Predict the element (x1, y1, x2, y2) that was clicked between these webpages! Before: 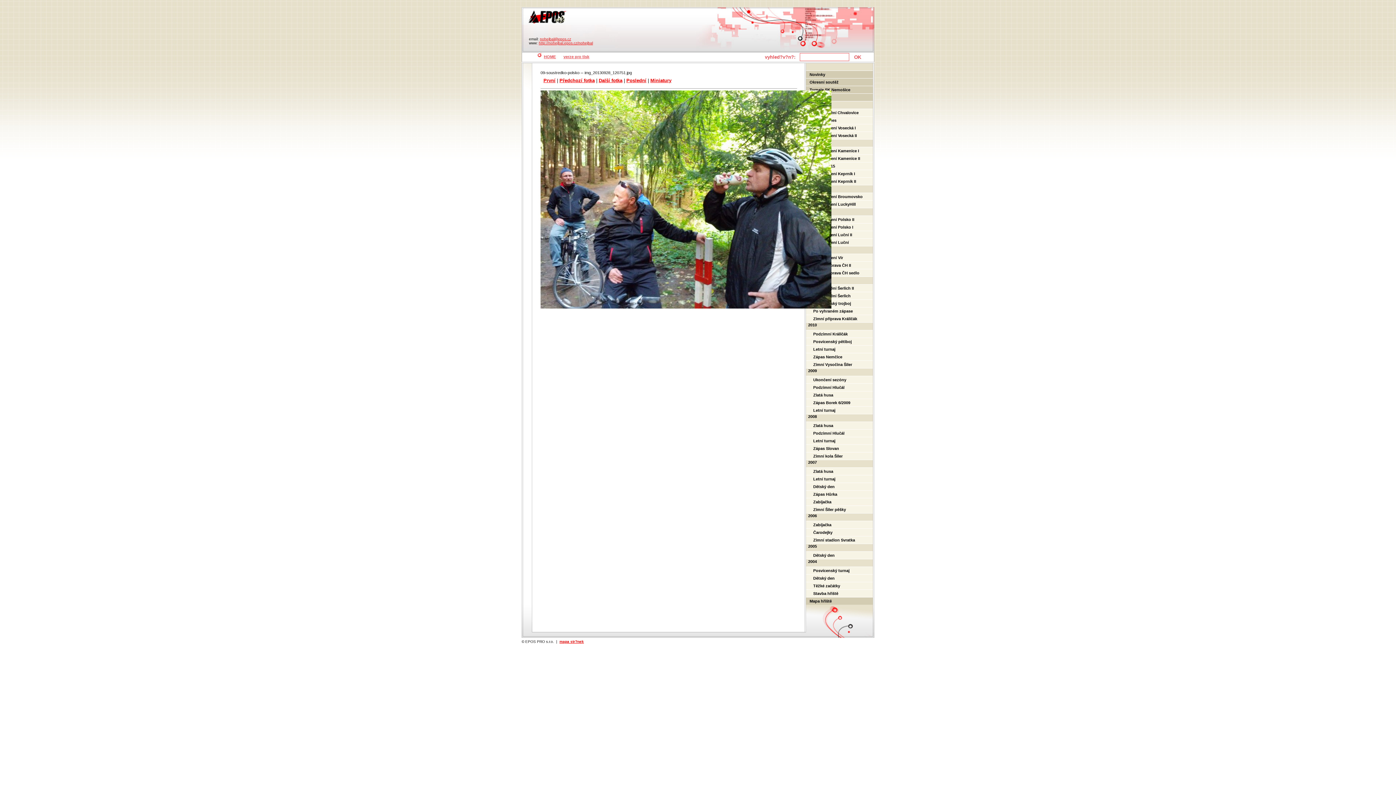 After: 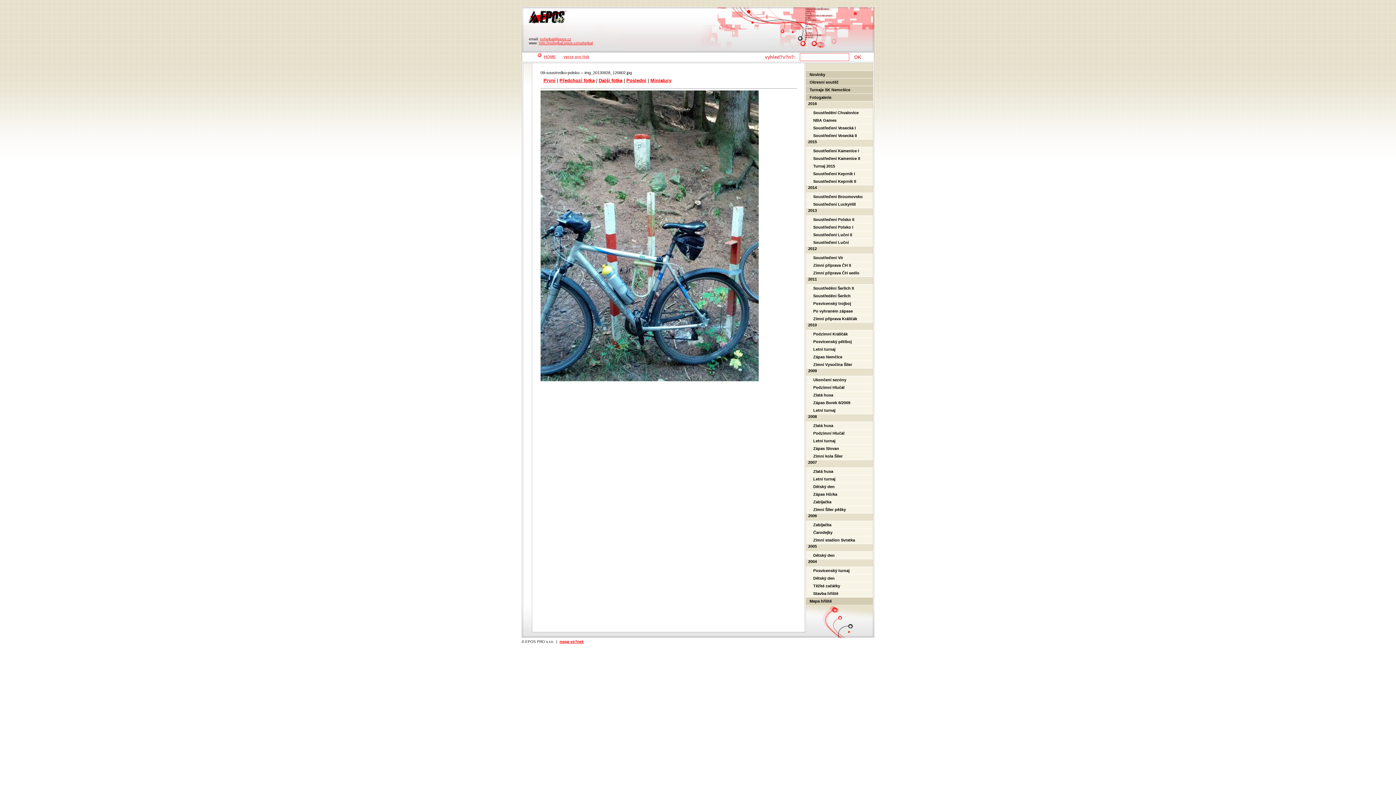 Action: label: Další fotka bbox: (598, 77, 622, 83)